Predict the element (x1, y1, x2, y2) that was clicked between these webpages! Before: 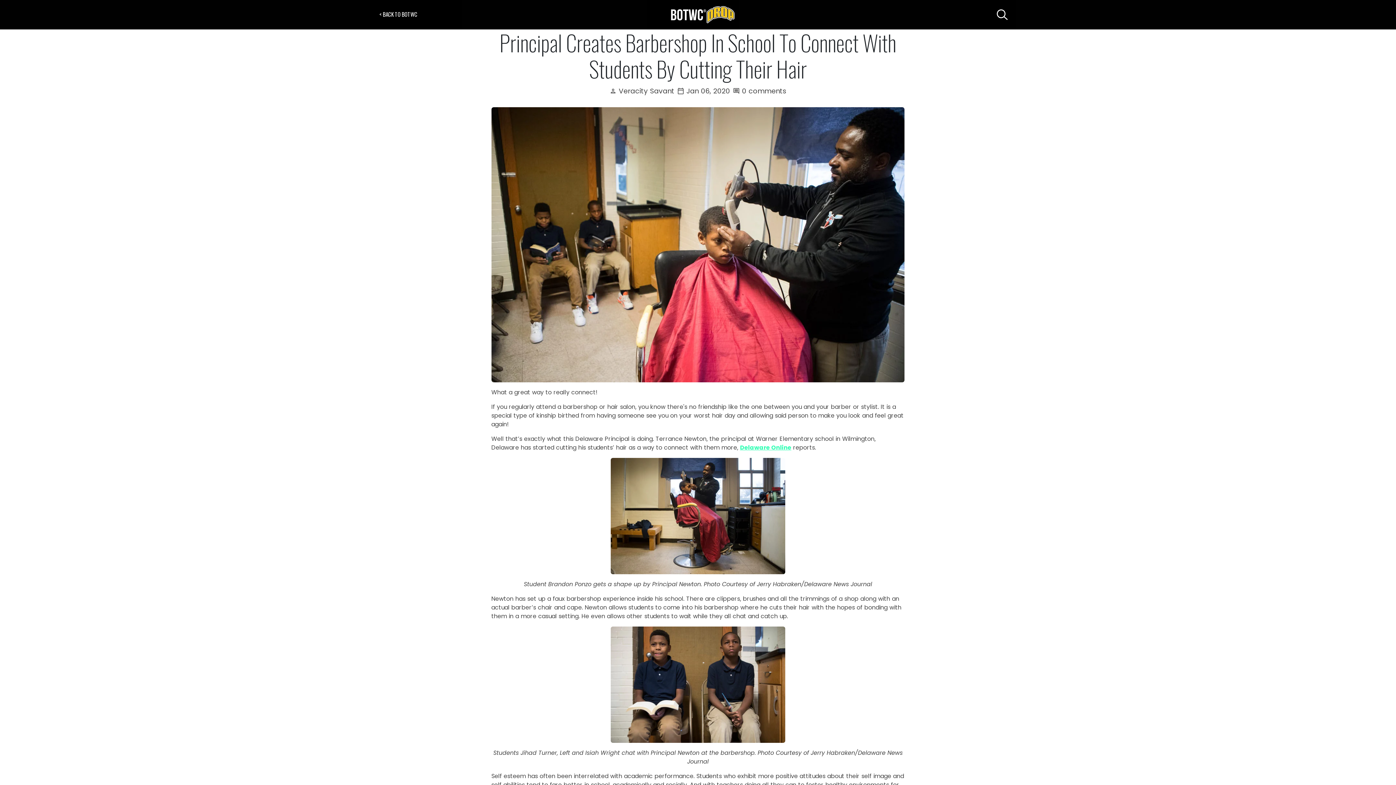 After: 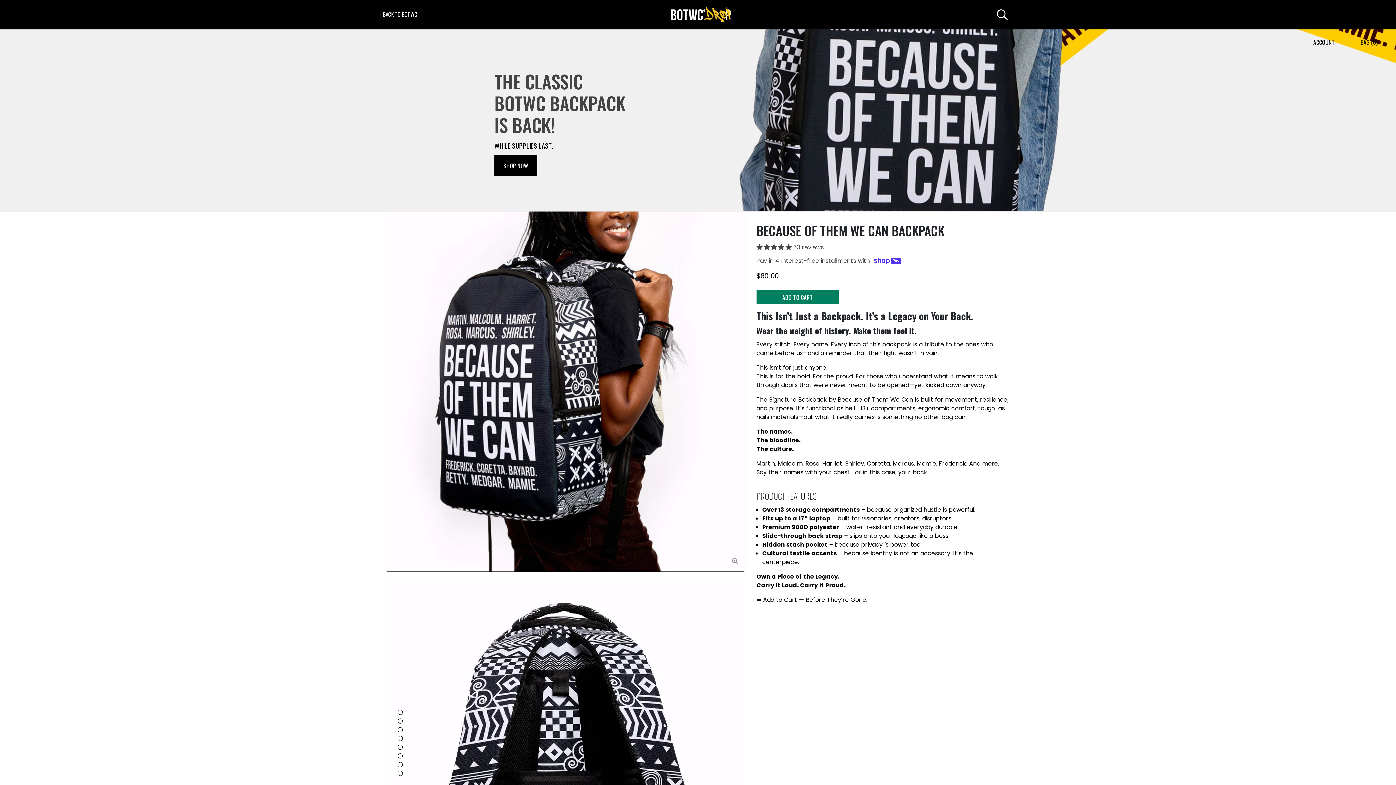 Action: bbox: (664, 0, 737, 29)